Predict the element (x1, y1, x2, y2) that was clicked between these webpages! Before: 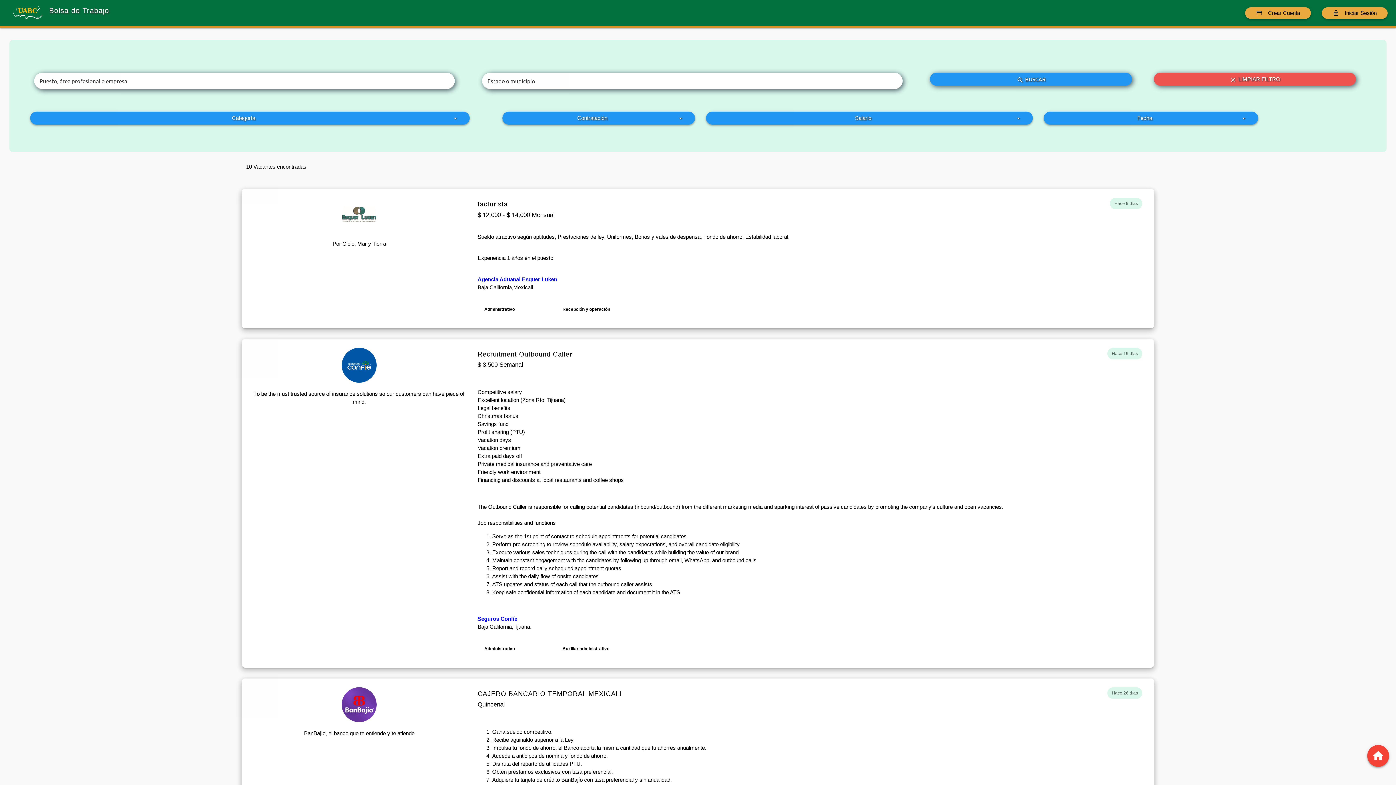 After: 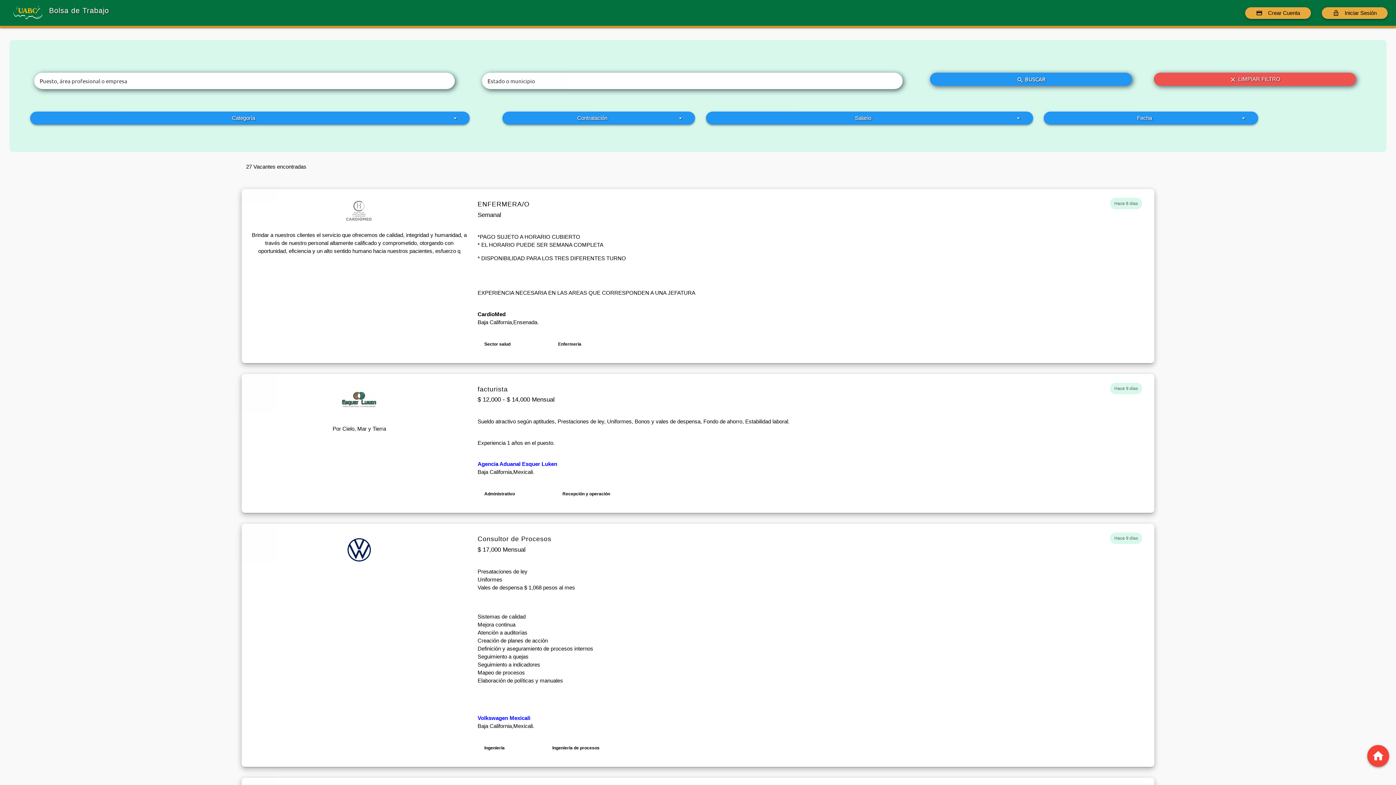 Action: label: search BUSCAR bbox: (930, 72, 1132, 85)